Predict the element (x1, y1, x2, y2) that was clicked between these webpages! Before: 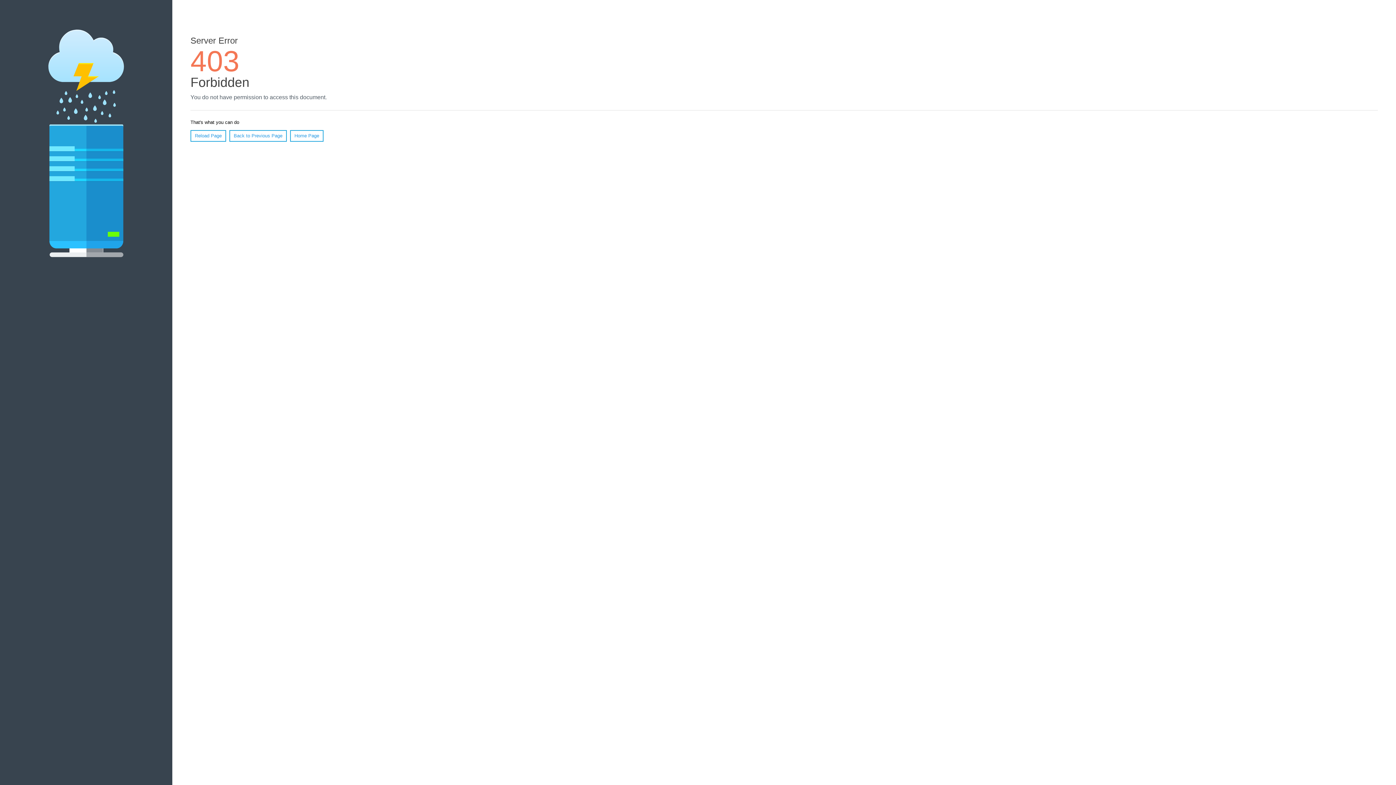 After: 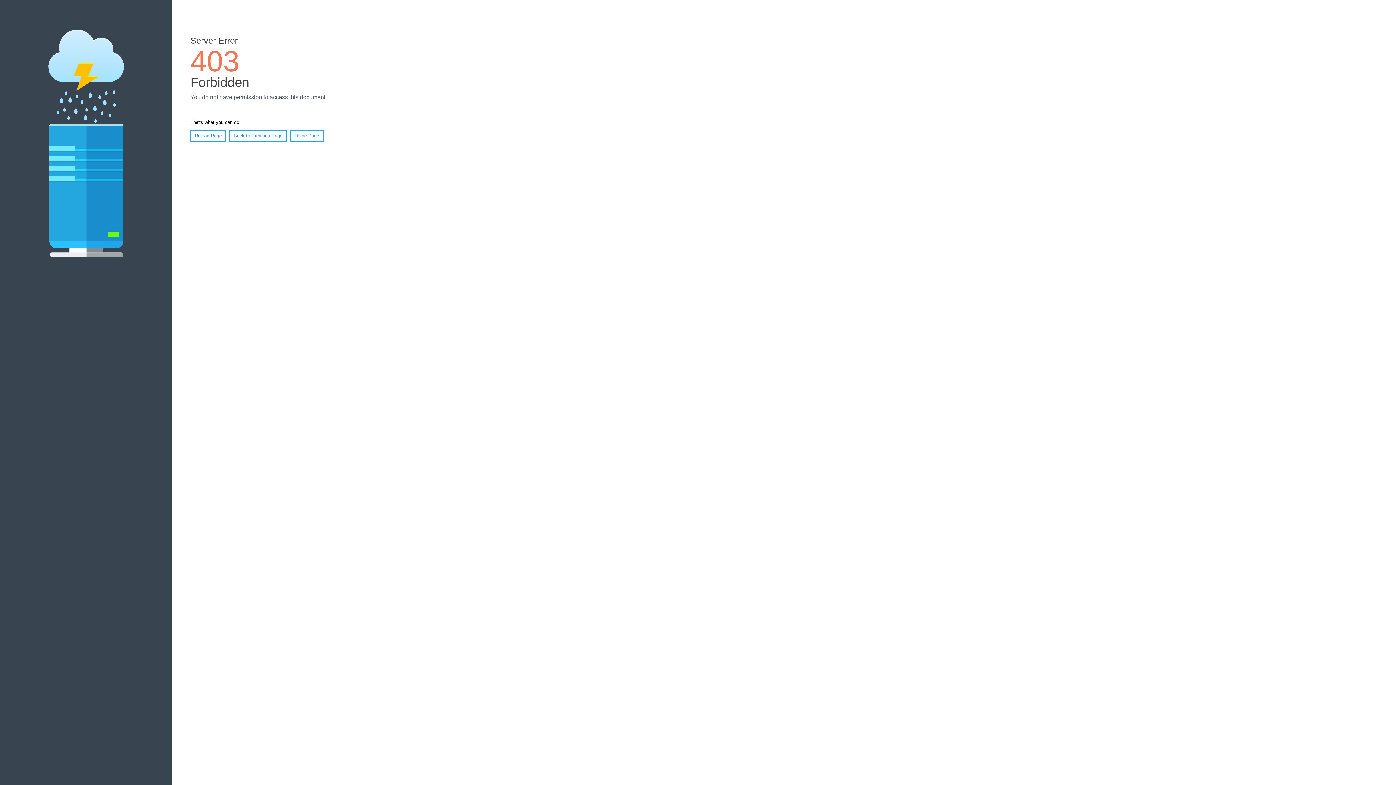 Action: label: Reload Page bbox: (190, 130, 226, 141)